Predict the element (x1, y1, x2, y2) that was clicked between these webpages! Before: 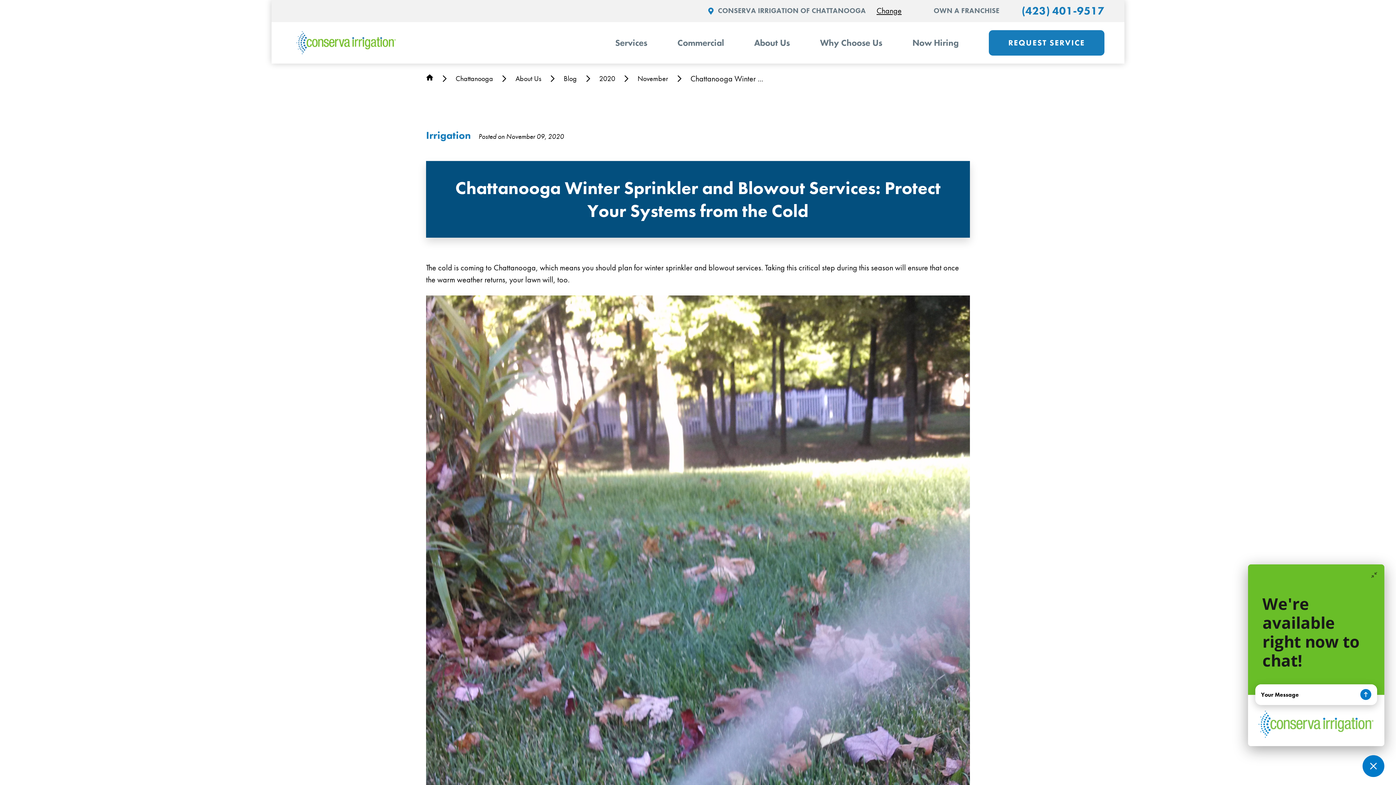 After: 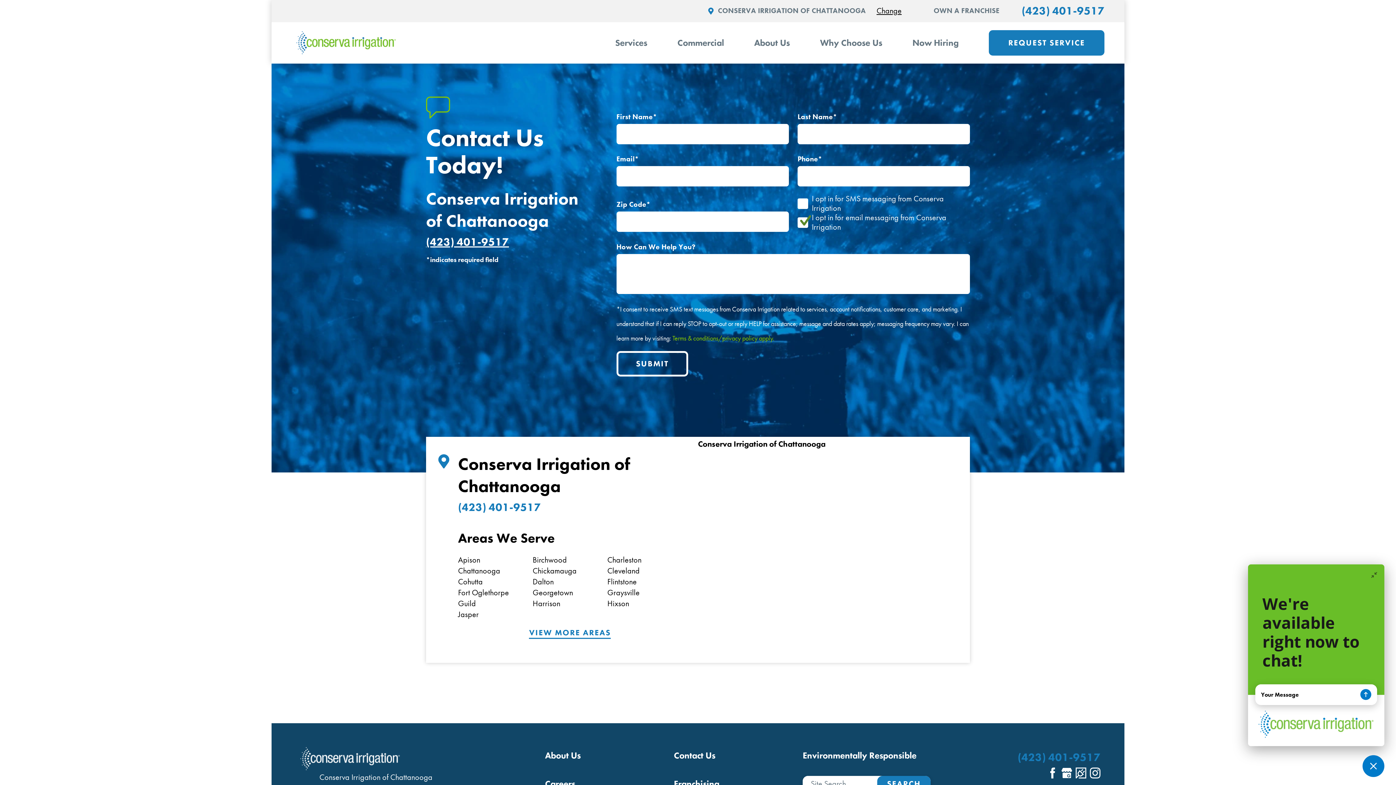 Action: label: REQUEST SERVICE bbox: (989, 30, 1104, 55)